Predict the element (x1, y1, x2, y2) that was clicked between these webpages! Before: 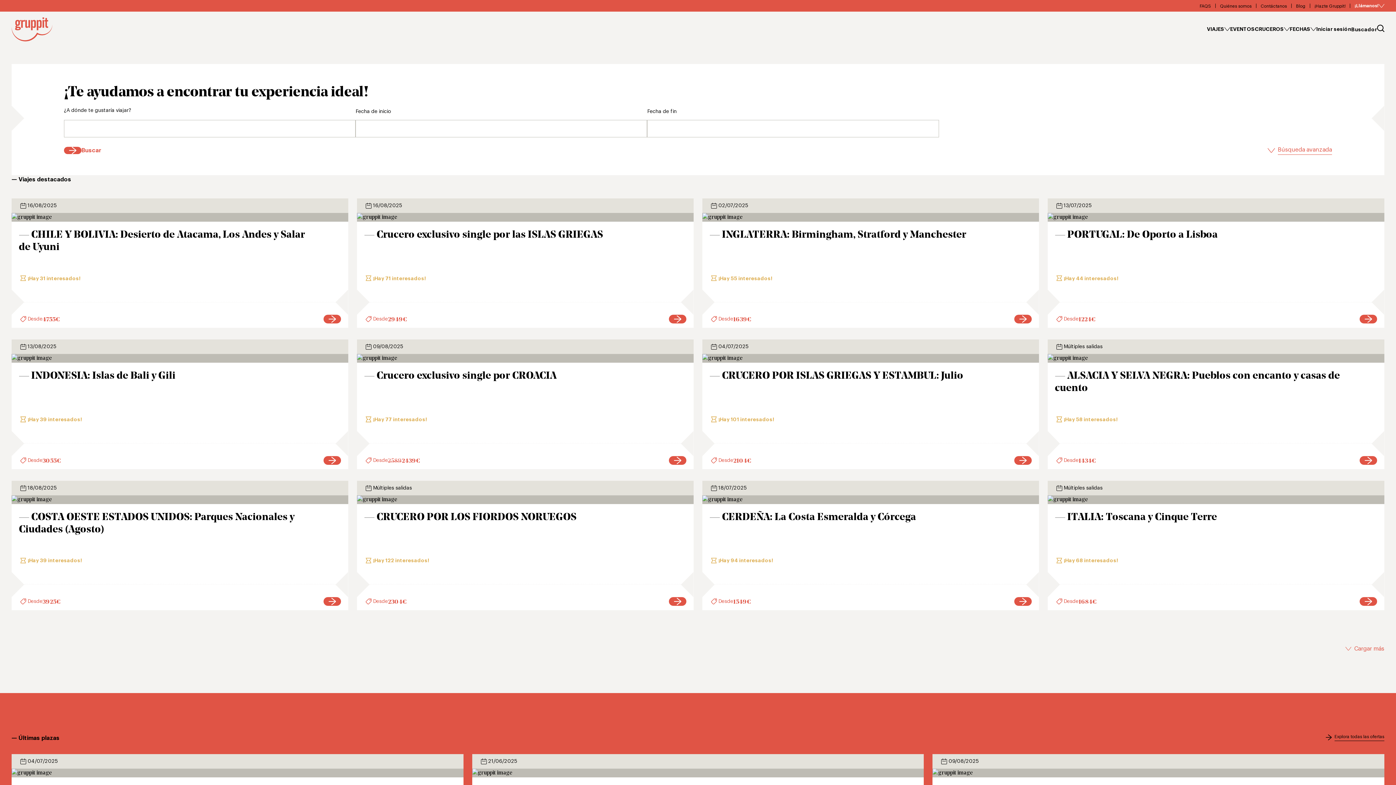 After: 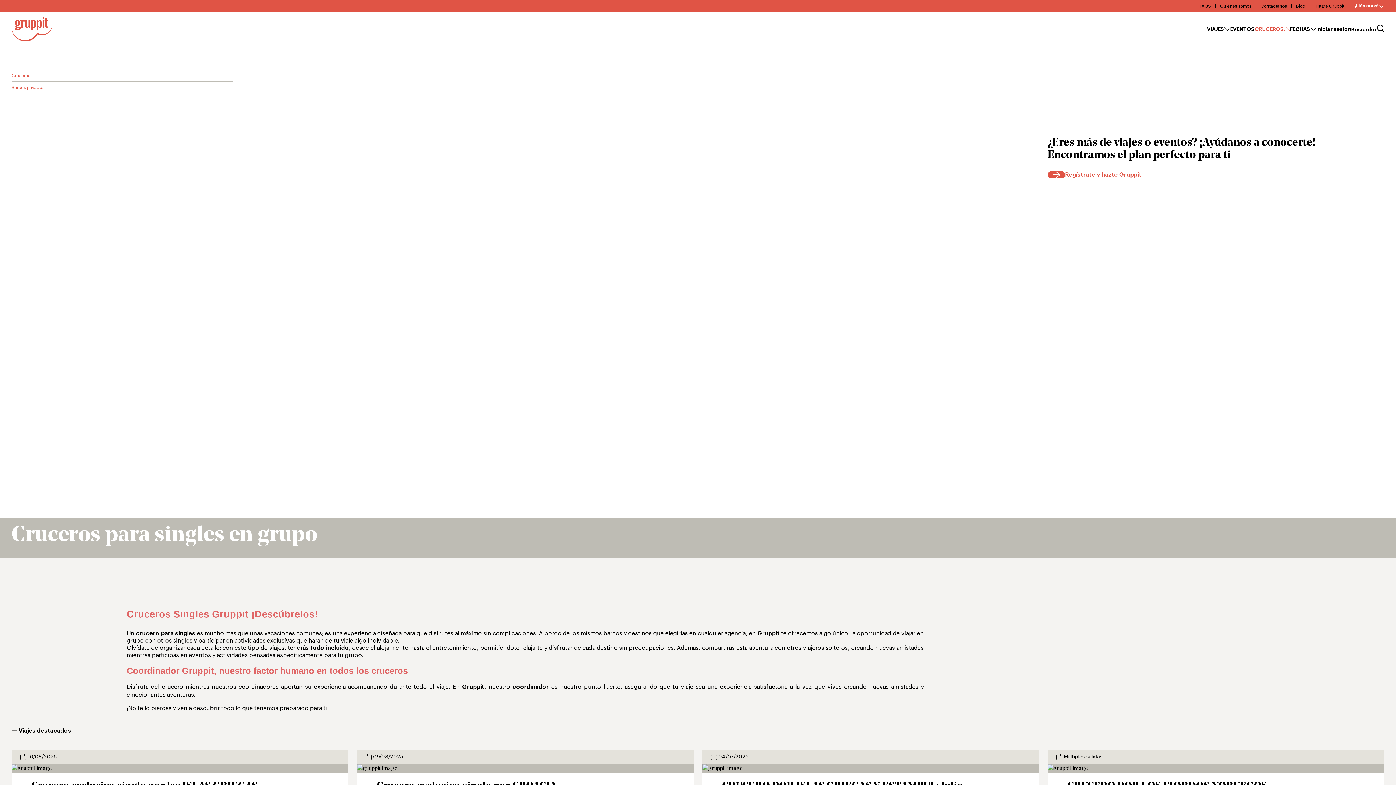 Action: label: CRUCEROS bbox: (1255, 24, 1284, 33)